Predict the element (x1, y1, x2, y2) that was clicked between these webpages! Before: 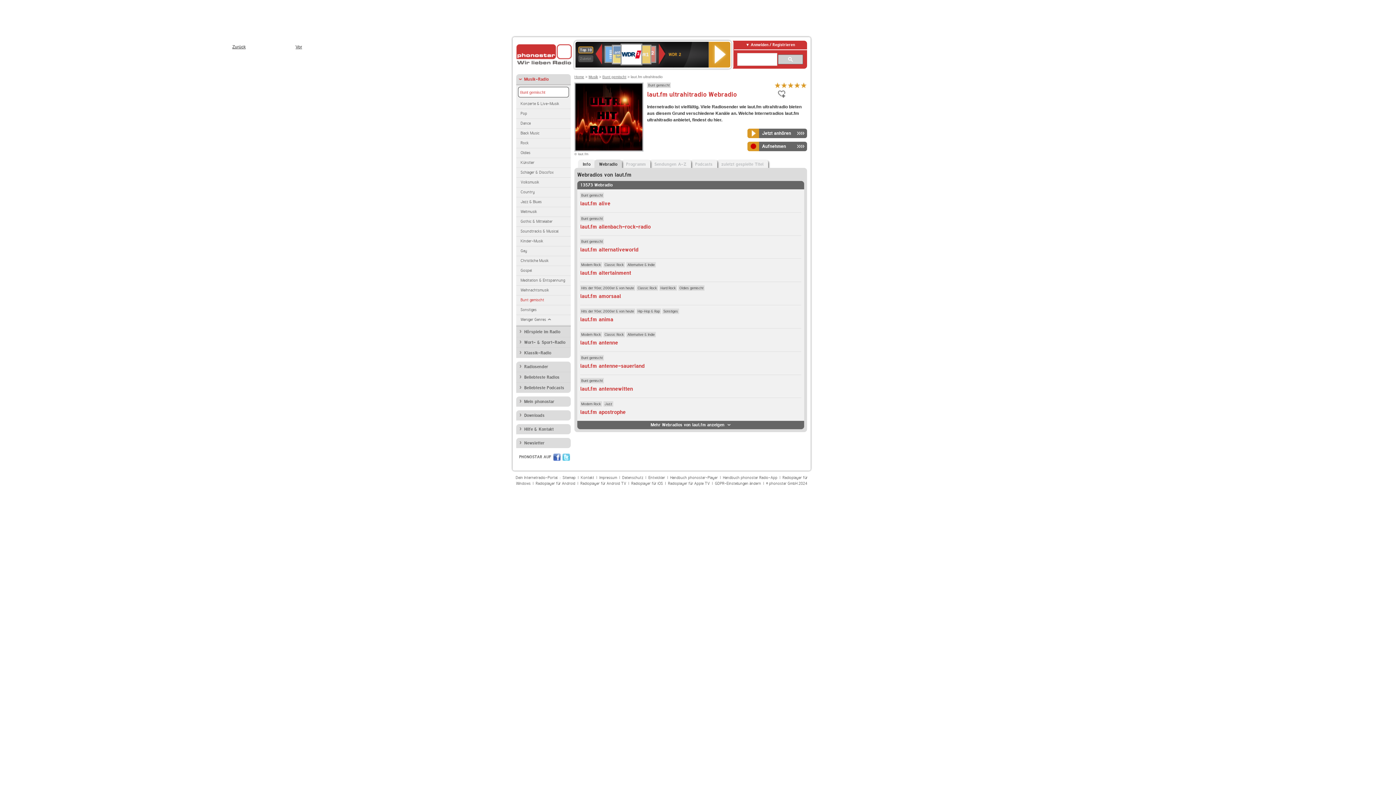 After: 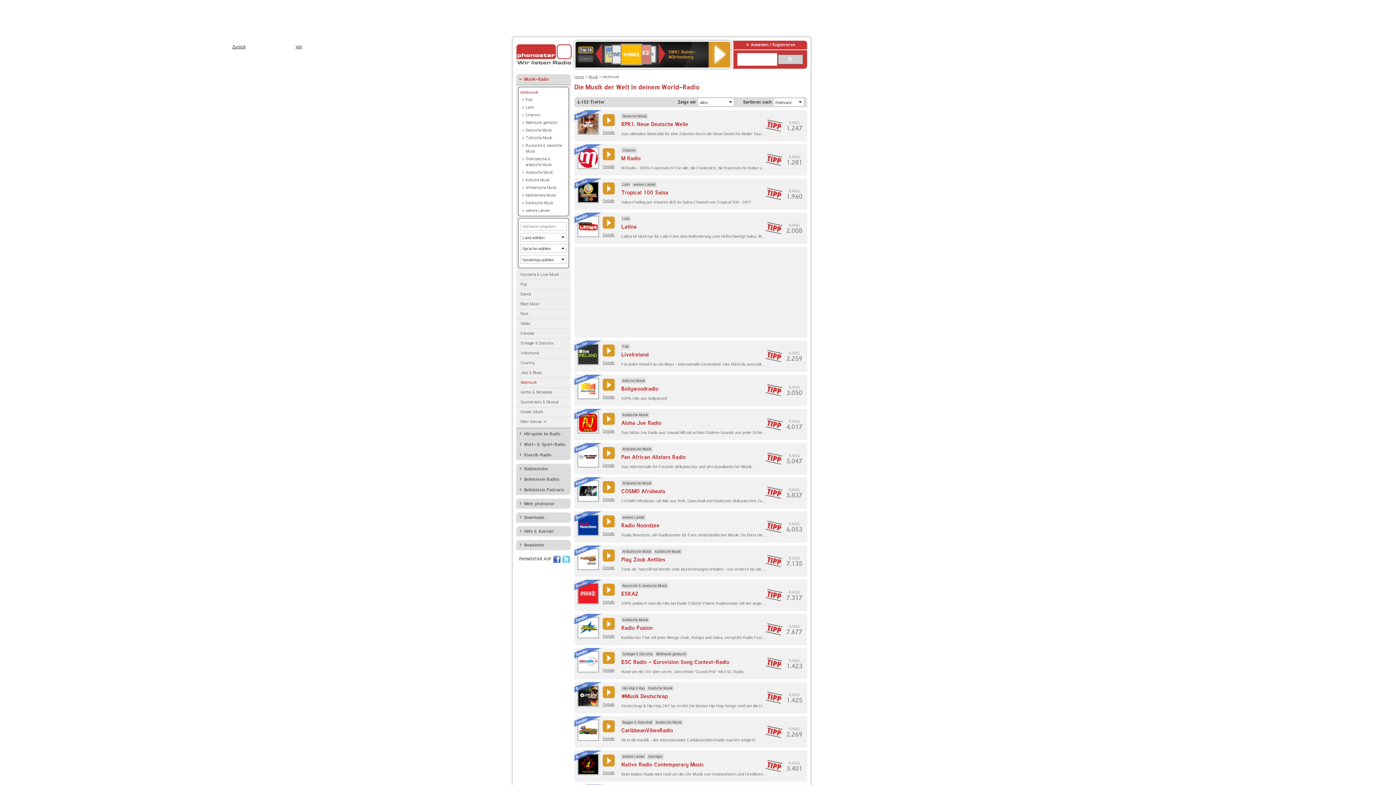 Action: bbox: (516, 207, 570, 216) label: Weltmusik